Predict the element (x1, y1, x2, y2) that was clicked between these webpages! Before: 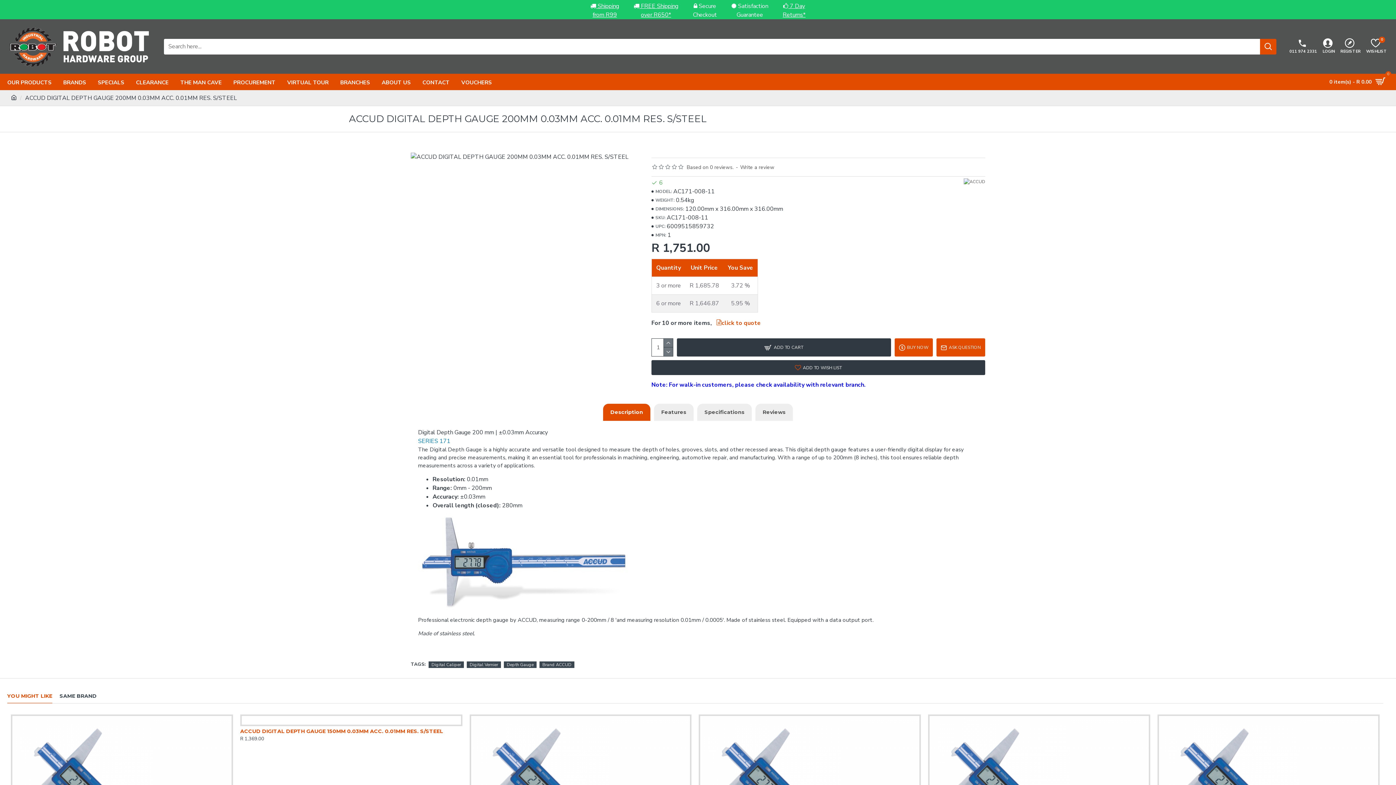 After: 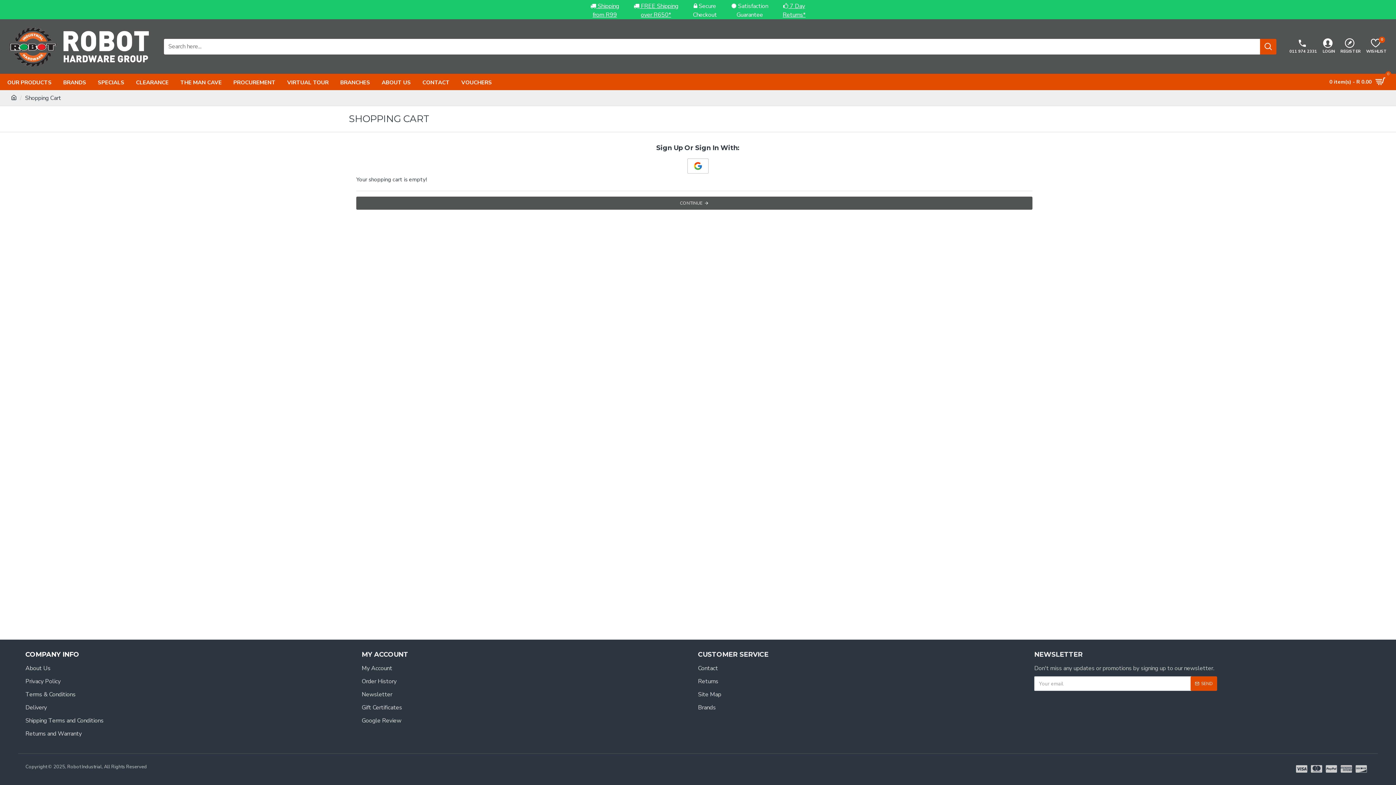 Action: bbox: (1315, 73, 1389, 90) label: 0 item(s) - R 0.00
0